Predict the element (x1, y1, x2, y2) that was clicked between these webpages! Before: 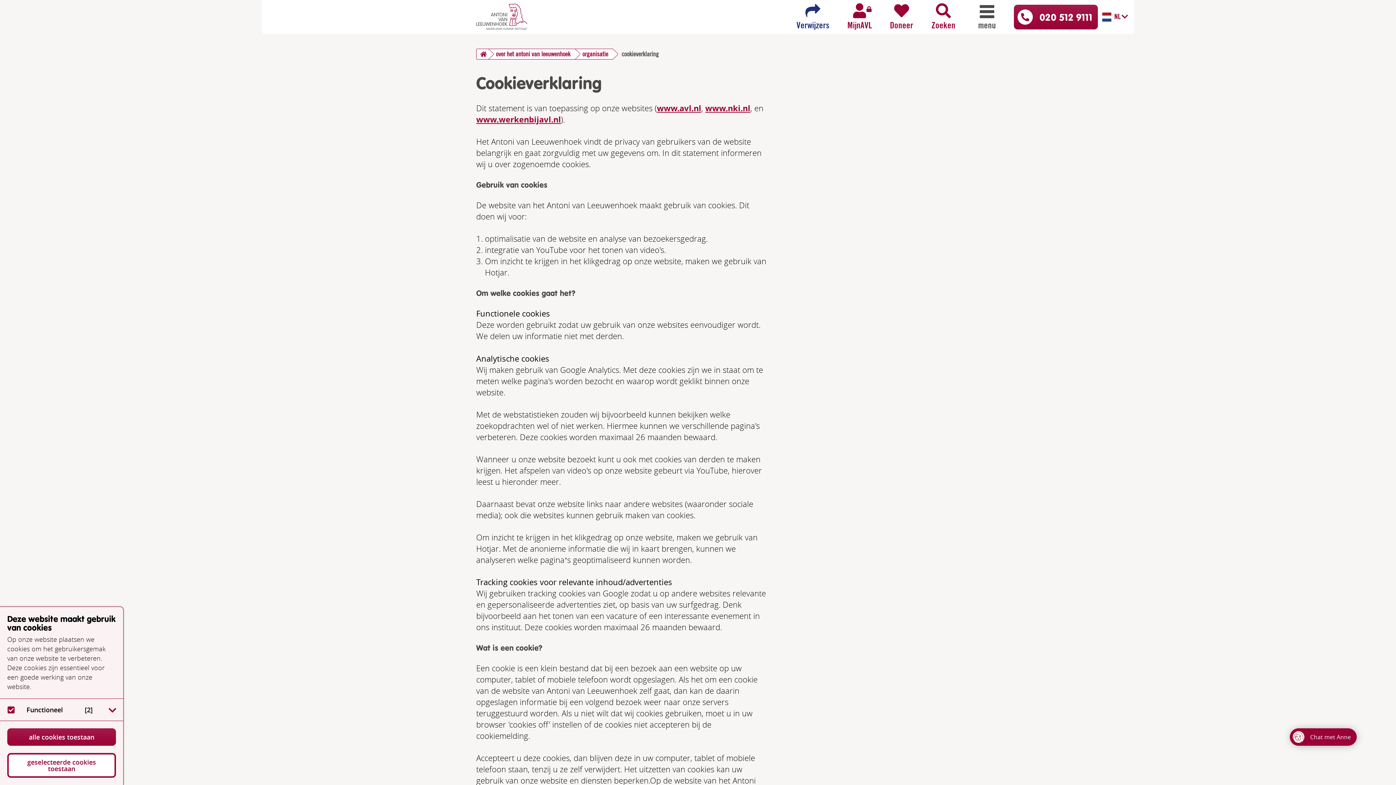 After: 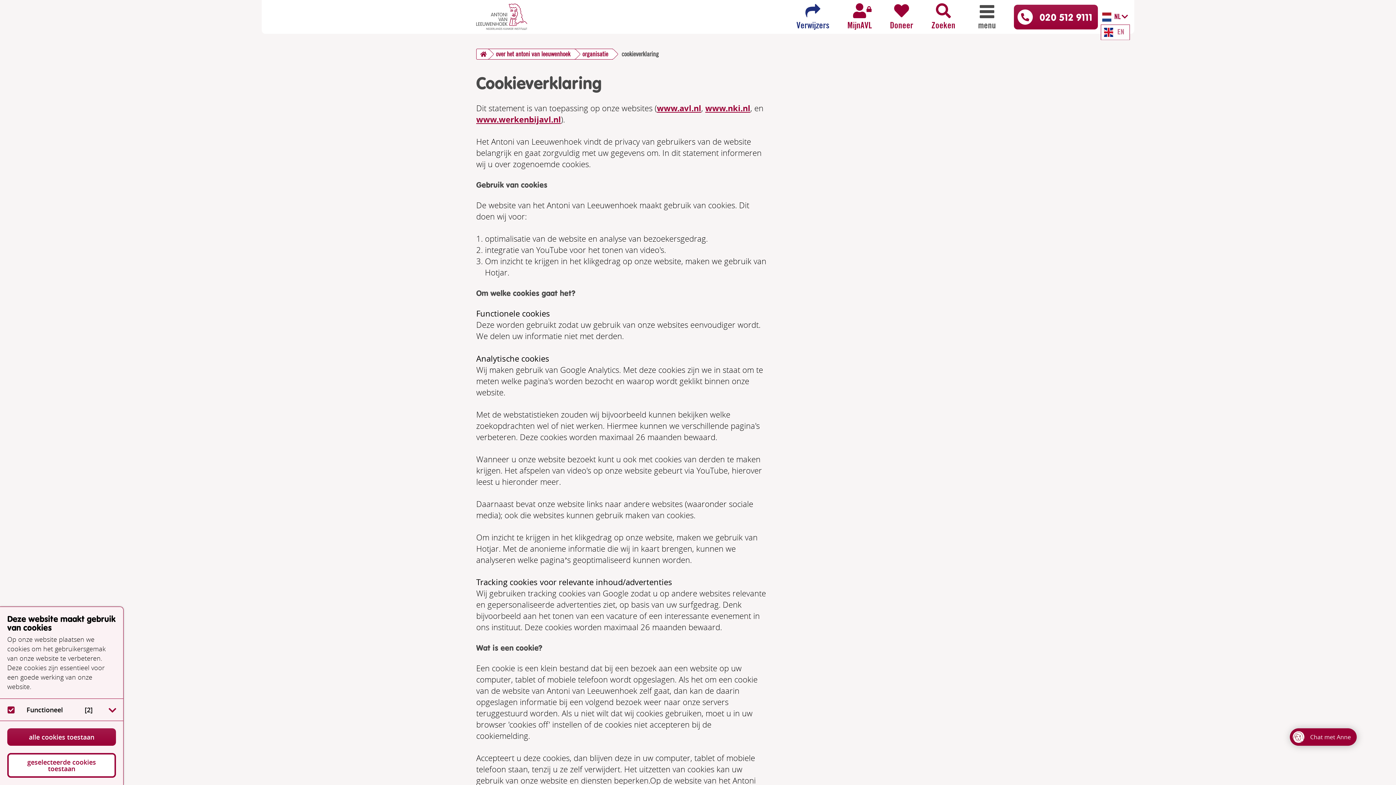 Action: bbox: (1098, 8, 1132, 25) label: NL